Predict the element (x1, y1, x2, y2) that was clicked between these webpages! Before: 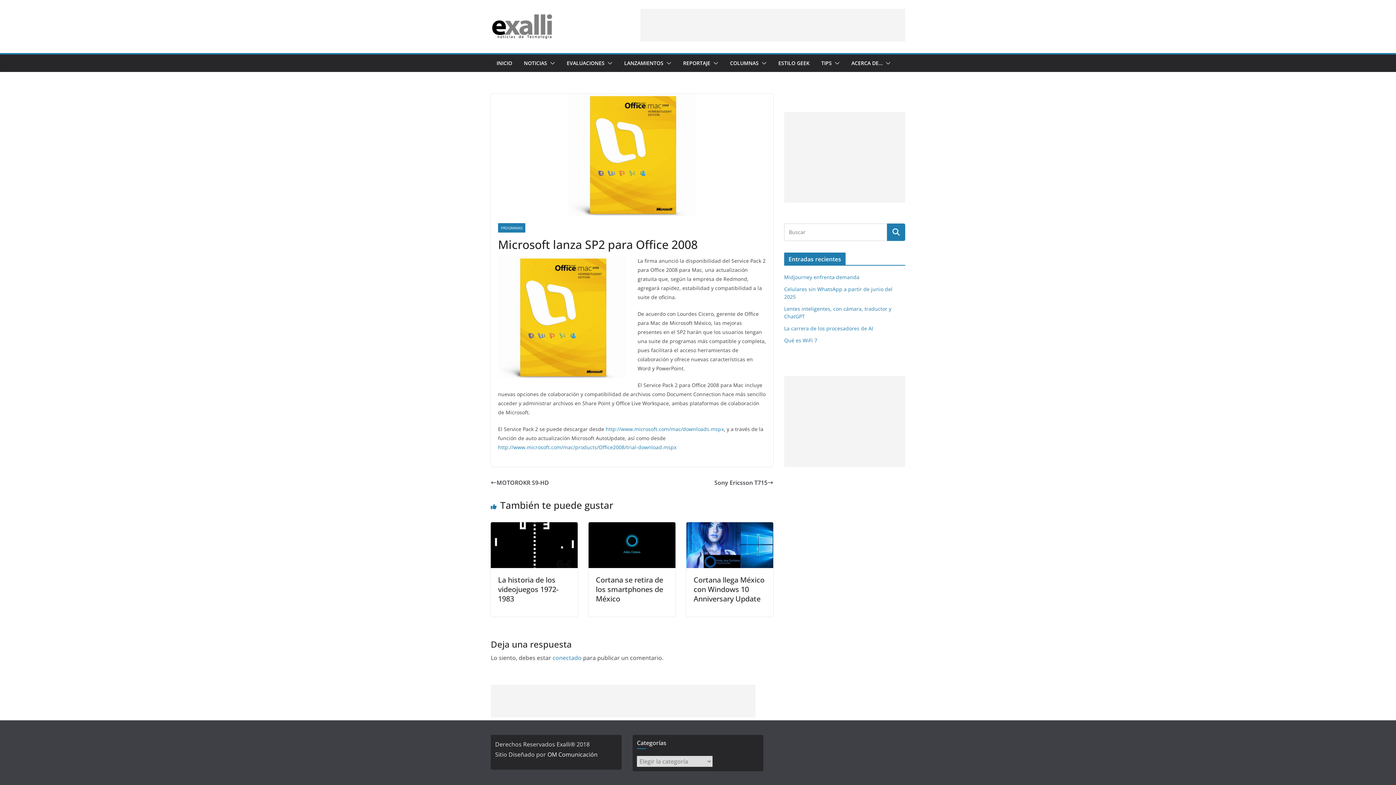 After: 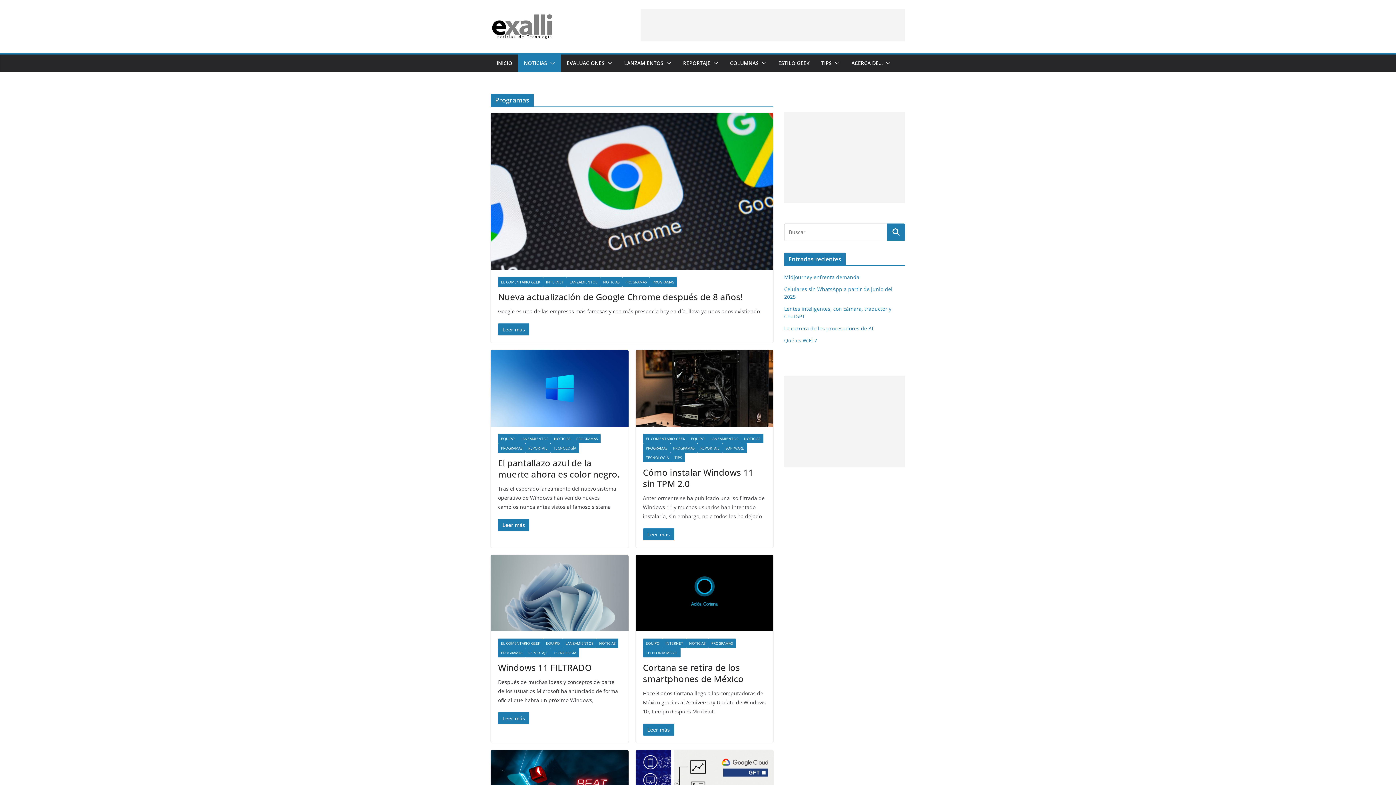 Action: label: PROGRAMAS bbox: (498, 223, 525, 232)